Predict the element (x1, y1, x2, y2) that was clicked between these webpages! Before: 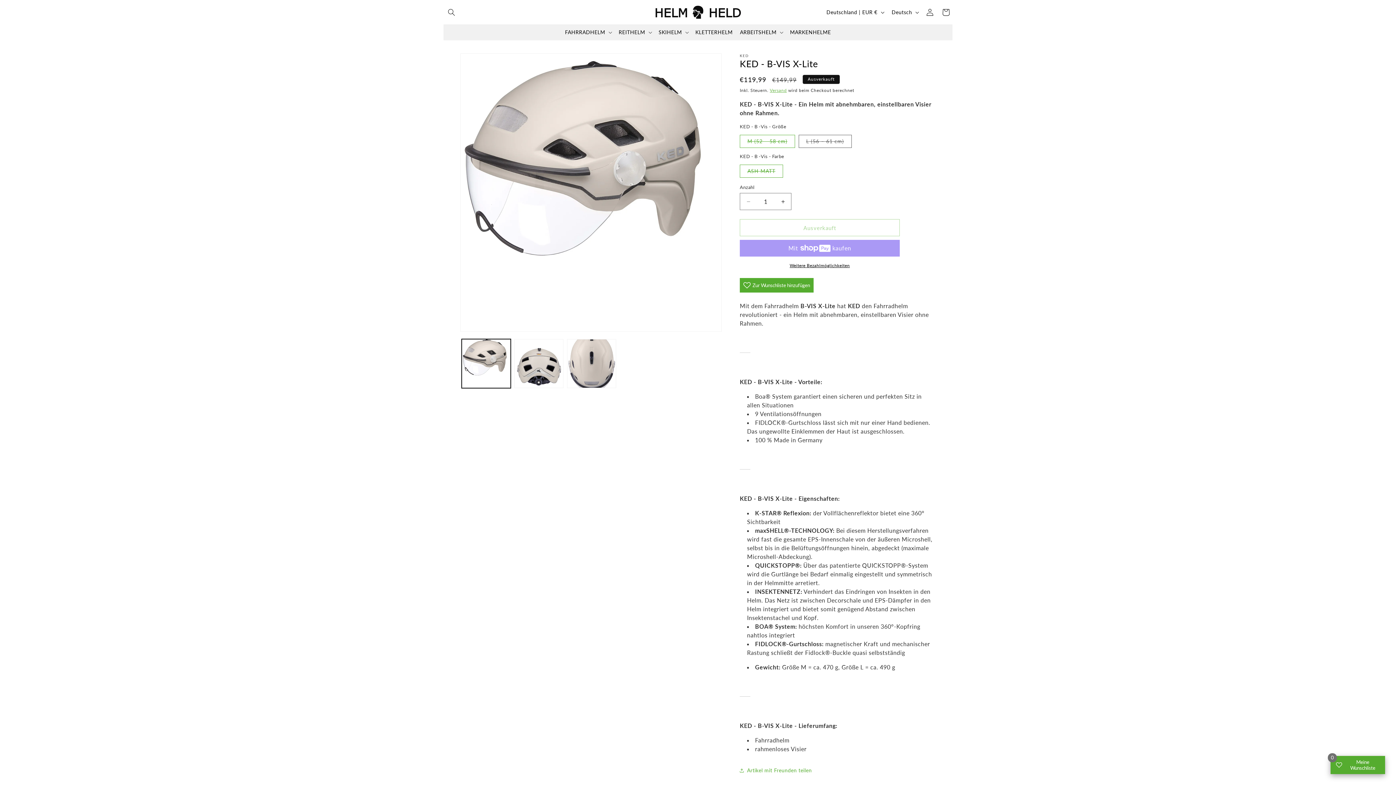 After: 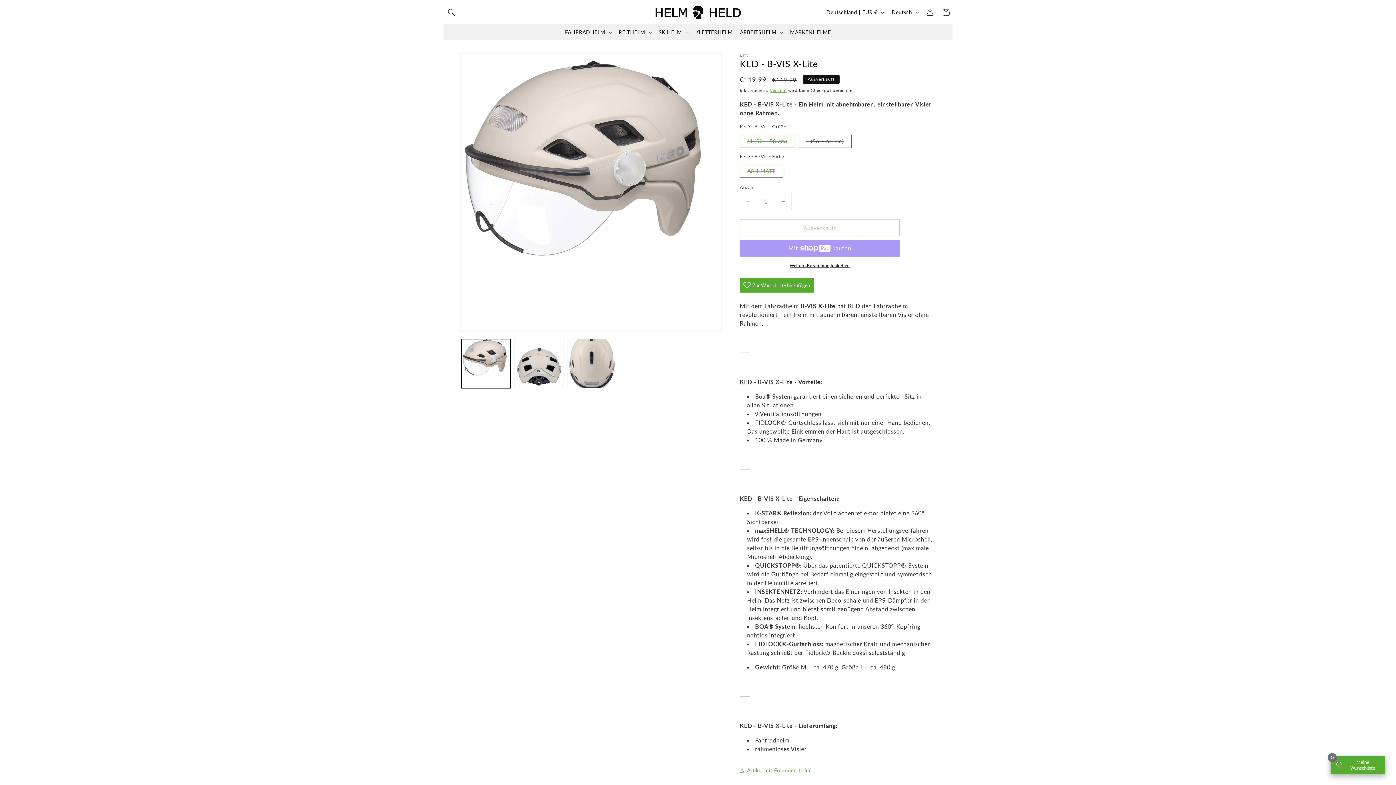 Action: bbox: (740, 193, 756, 210) label: Verringere die Menge für KED - B-VIS X-Lite